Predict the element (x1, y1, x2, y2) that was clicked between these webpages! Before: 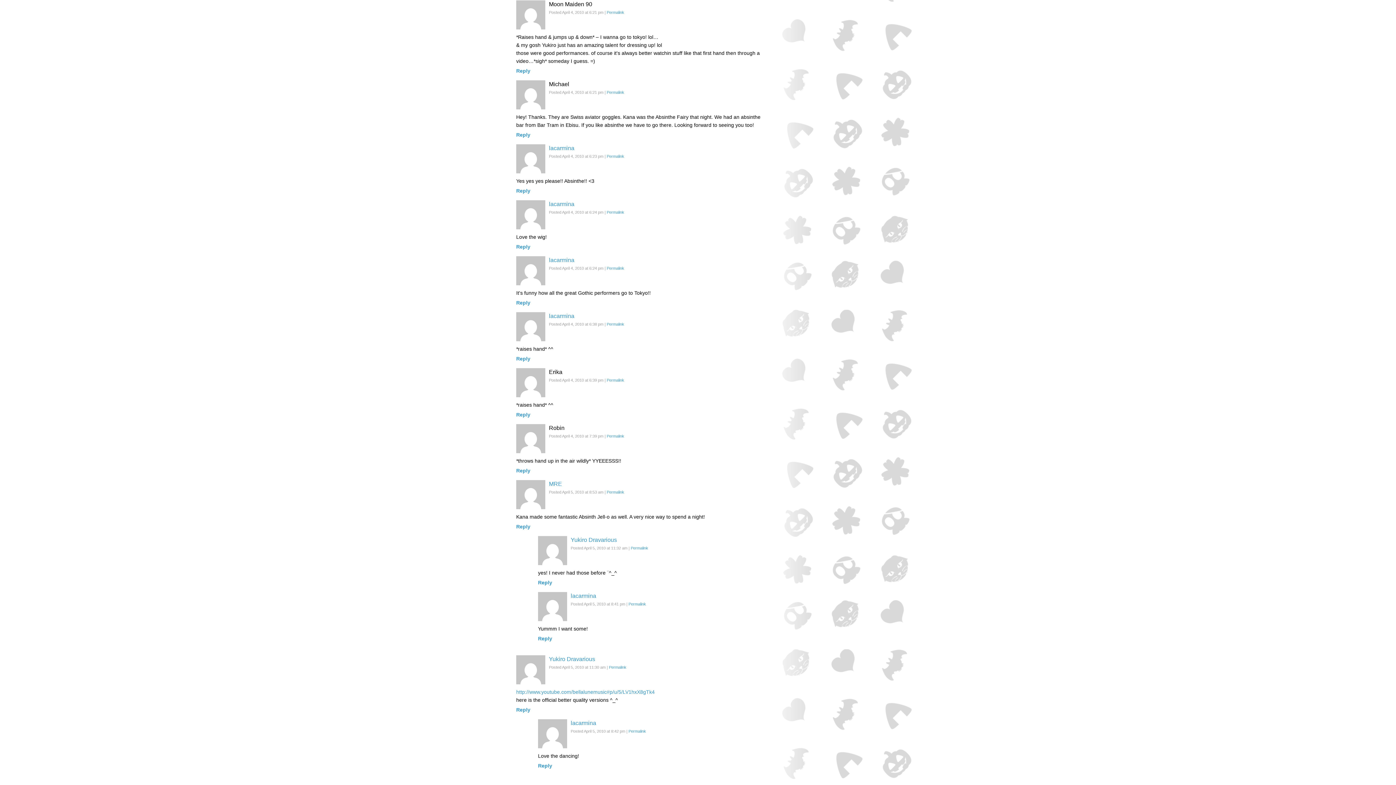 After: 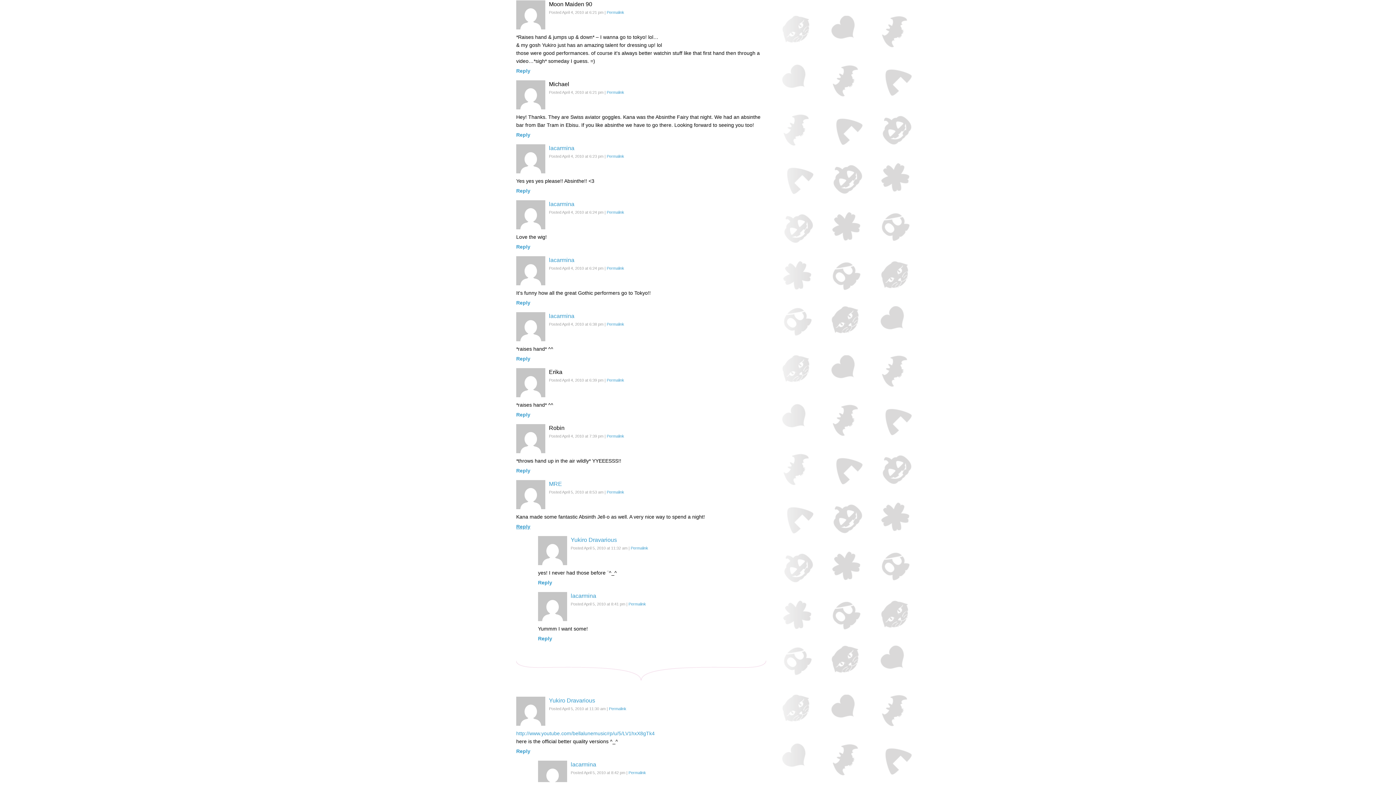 Action: bbox: (516, 523, 530, 529) label: Reply to MRE